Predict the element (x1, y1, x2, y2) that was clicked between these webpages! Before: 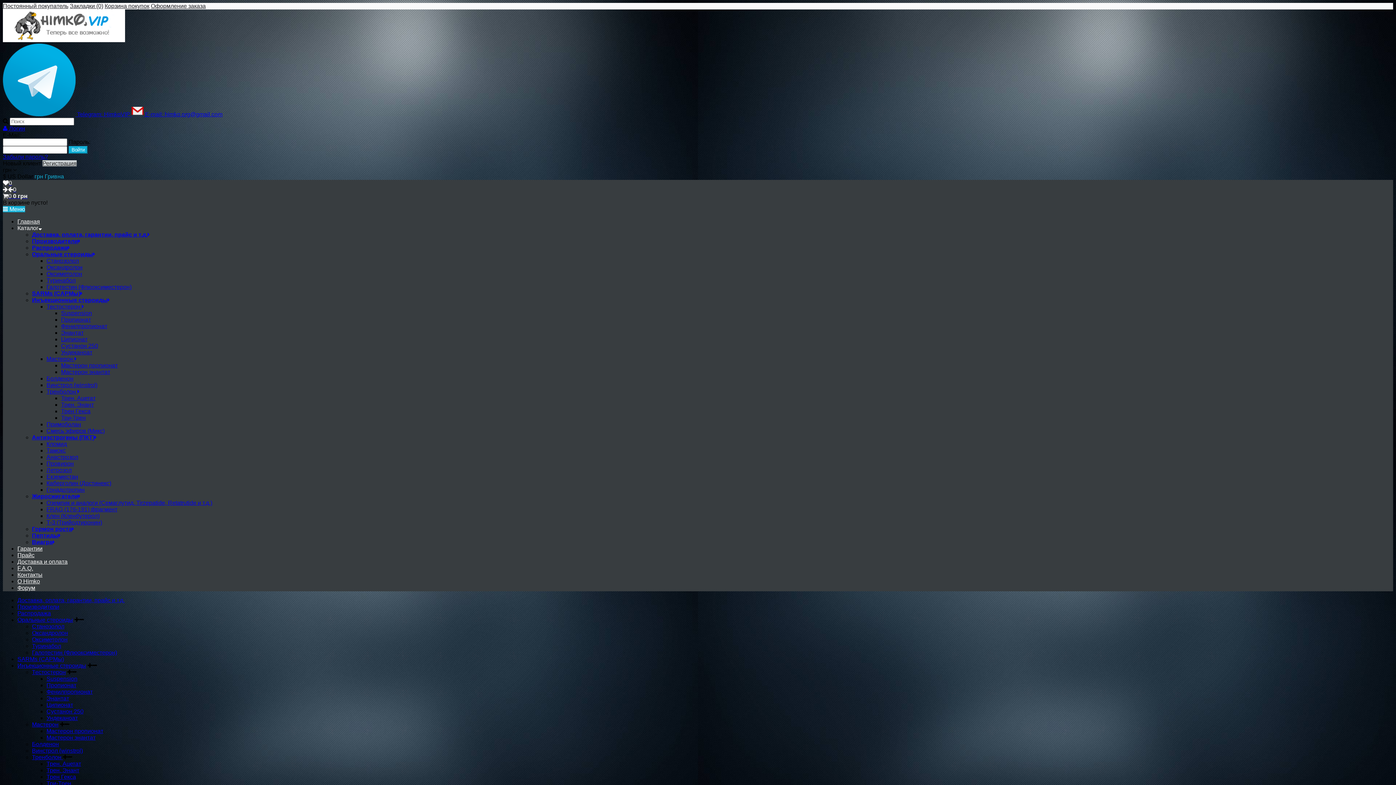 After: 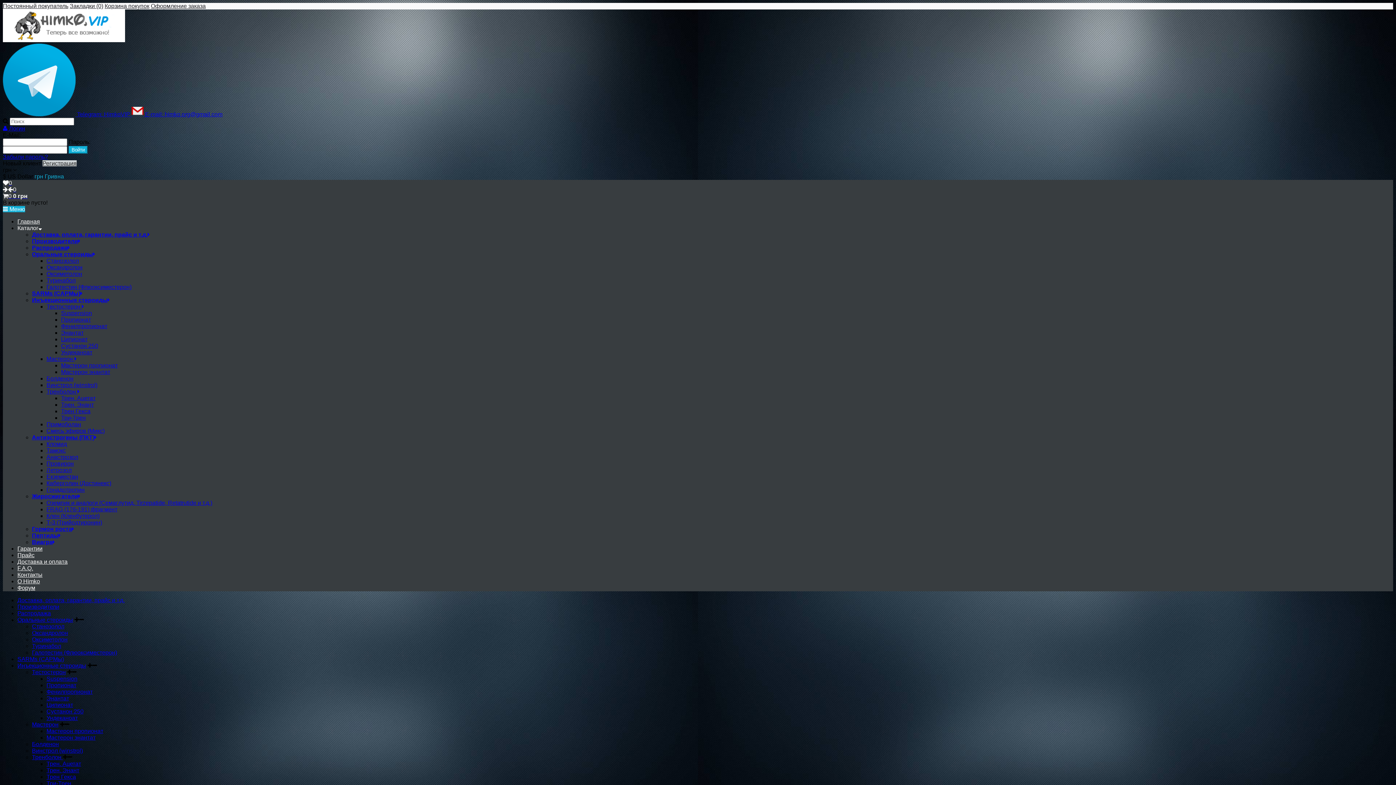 Action: label: Трен. Ацетат bbox: (61, 395, 95, 401)